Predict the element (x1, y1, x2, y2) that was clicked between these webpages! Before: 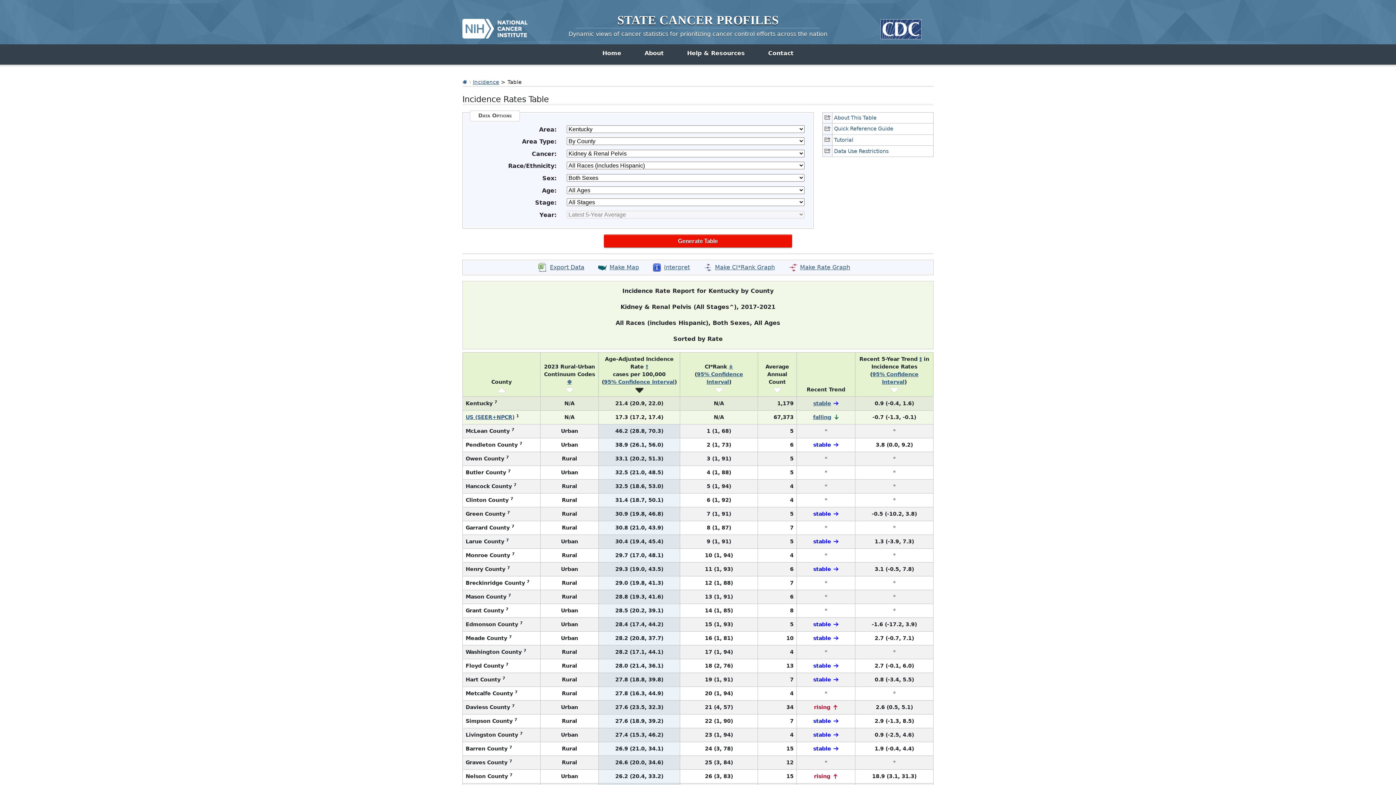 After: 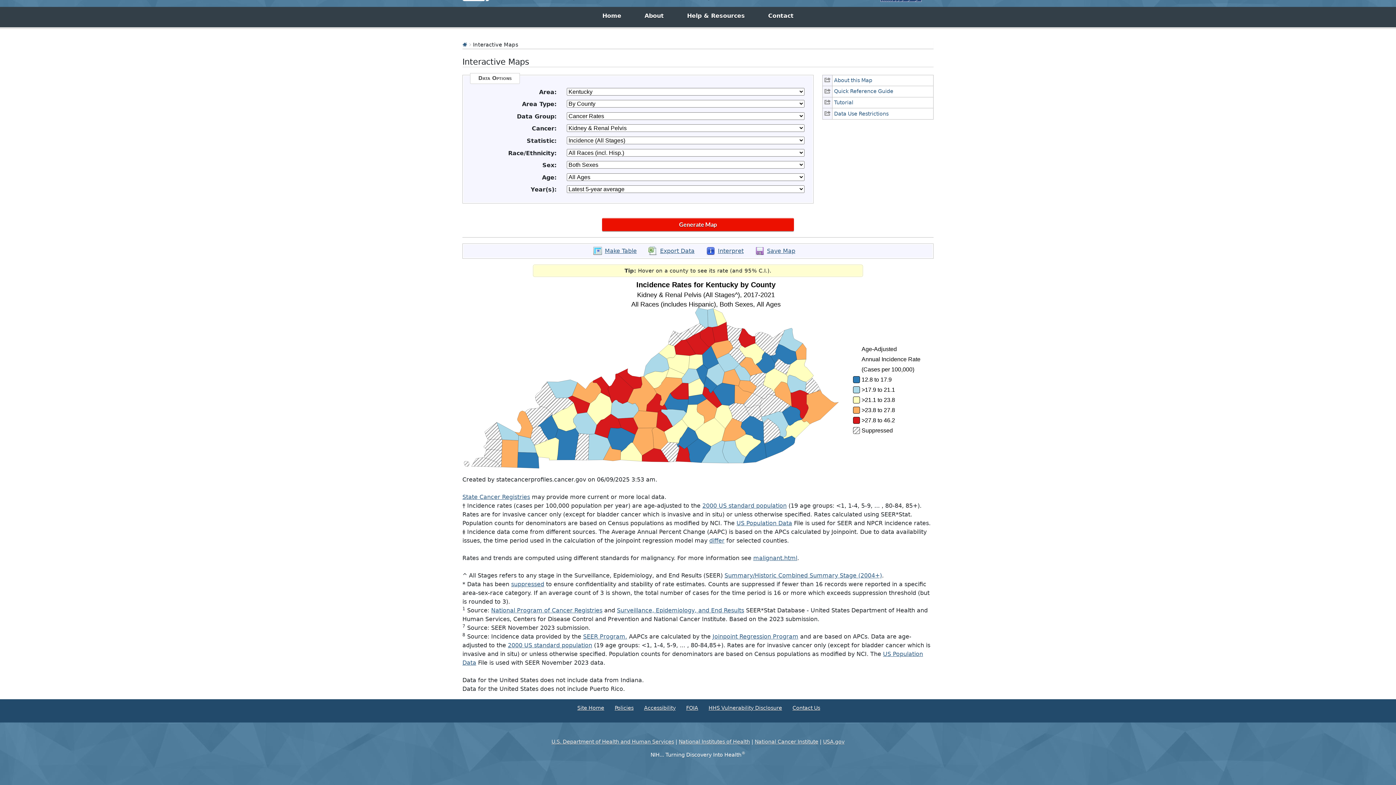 Action: label: Map opens in new window. bbox: (598, 262, 639, 272)